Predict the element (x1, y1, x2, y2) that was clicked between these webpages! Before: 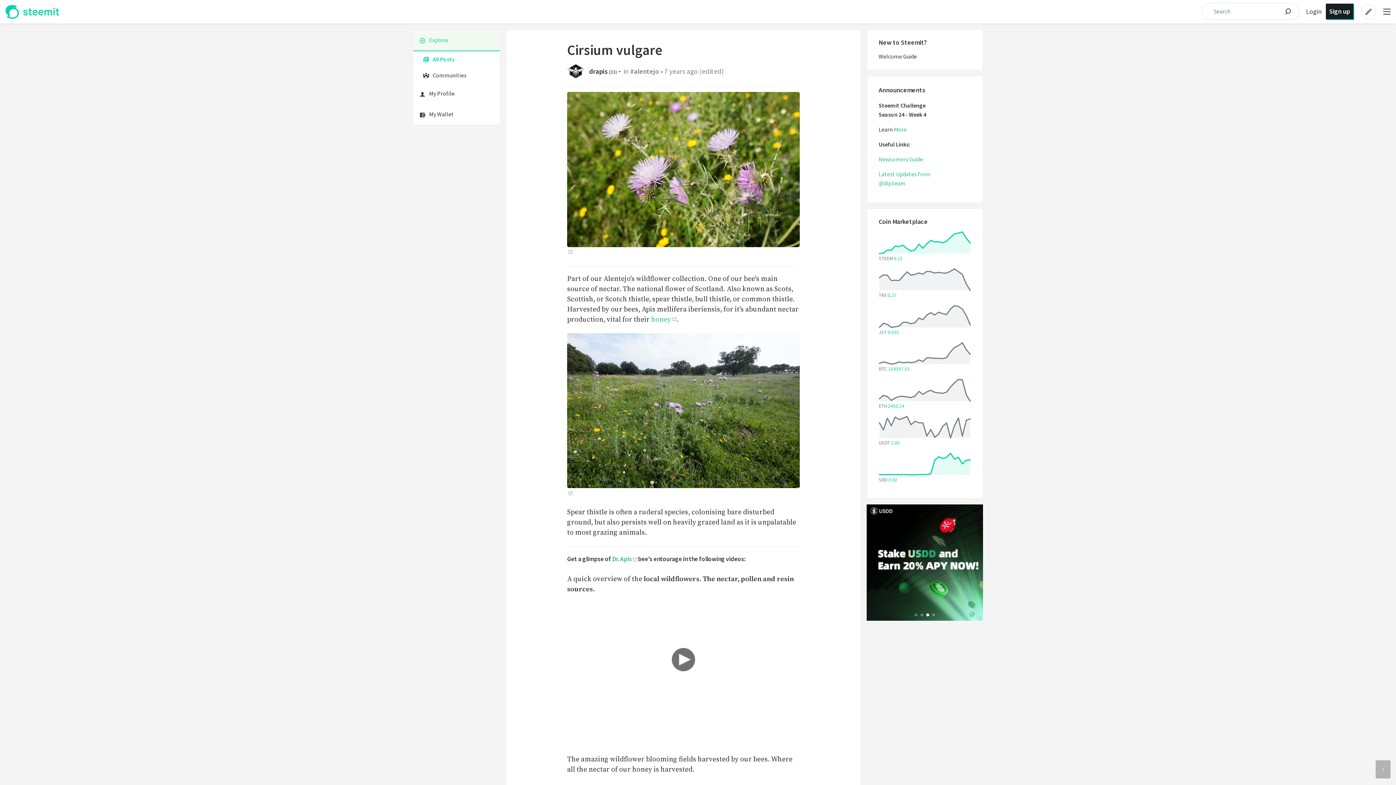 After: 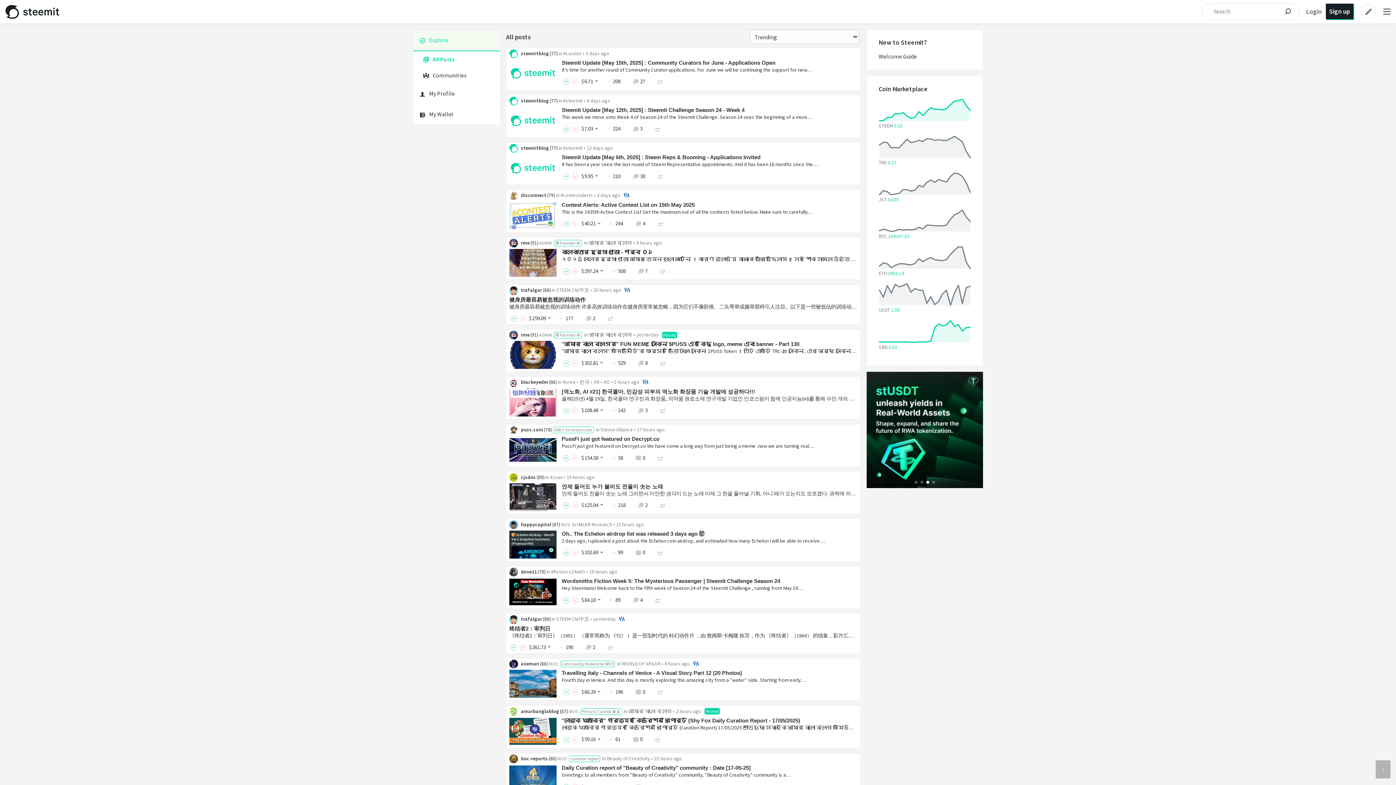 Action: bbox: (5, 4, 60, 22)